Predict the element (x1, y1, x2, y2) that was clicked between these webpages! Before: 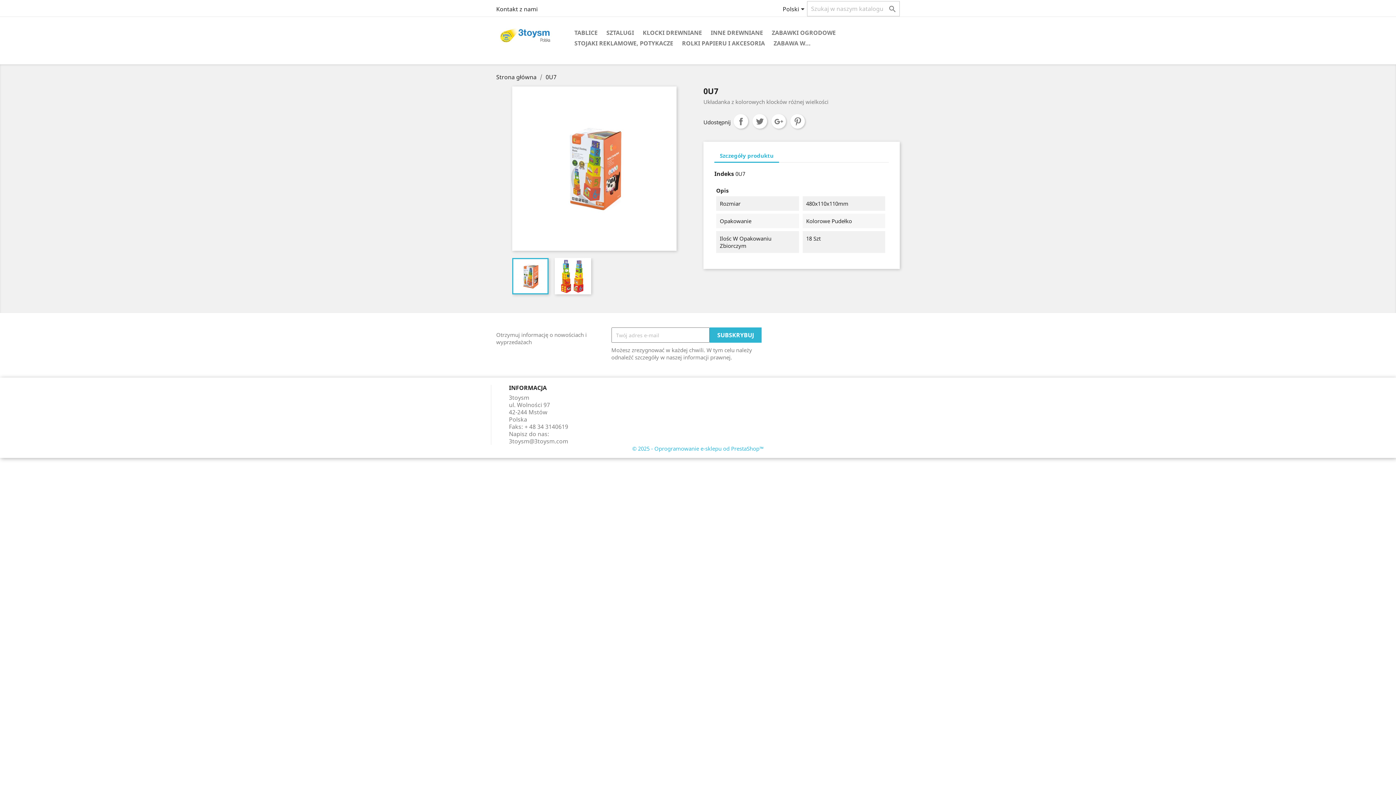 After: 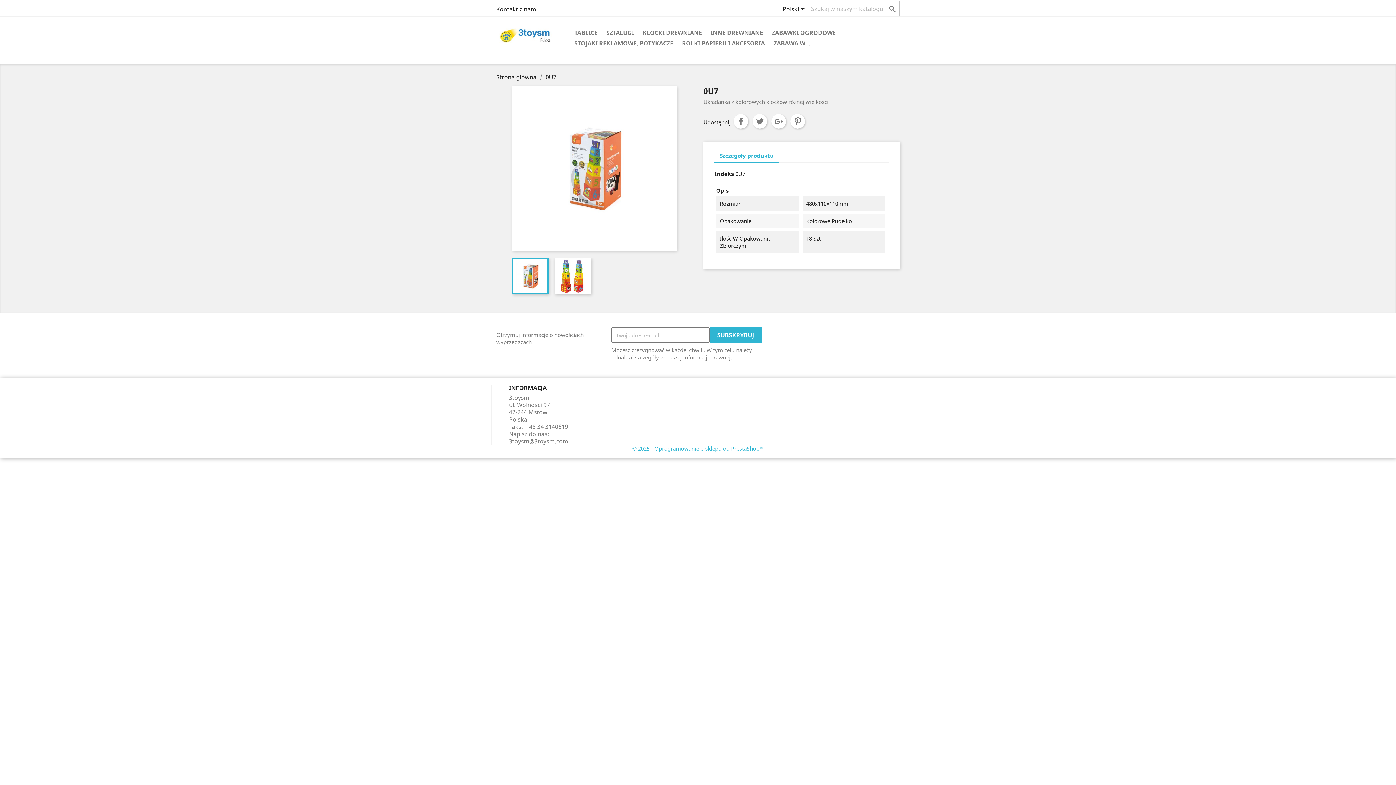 Action: label: 0U7 bbox: (545, 73, 556, 81)